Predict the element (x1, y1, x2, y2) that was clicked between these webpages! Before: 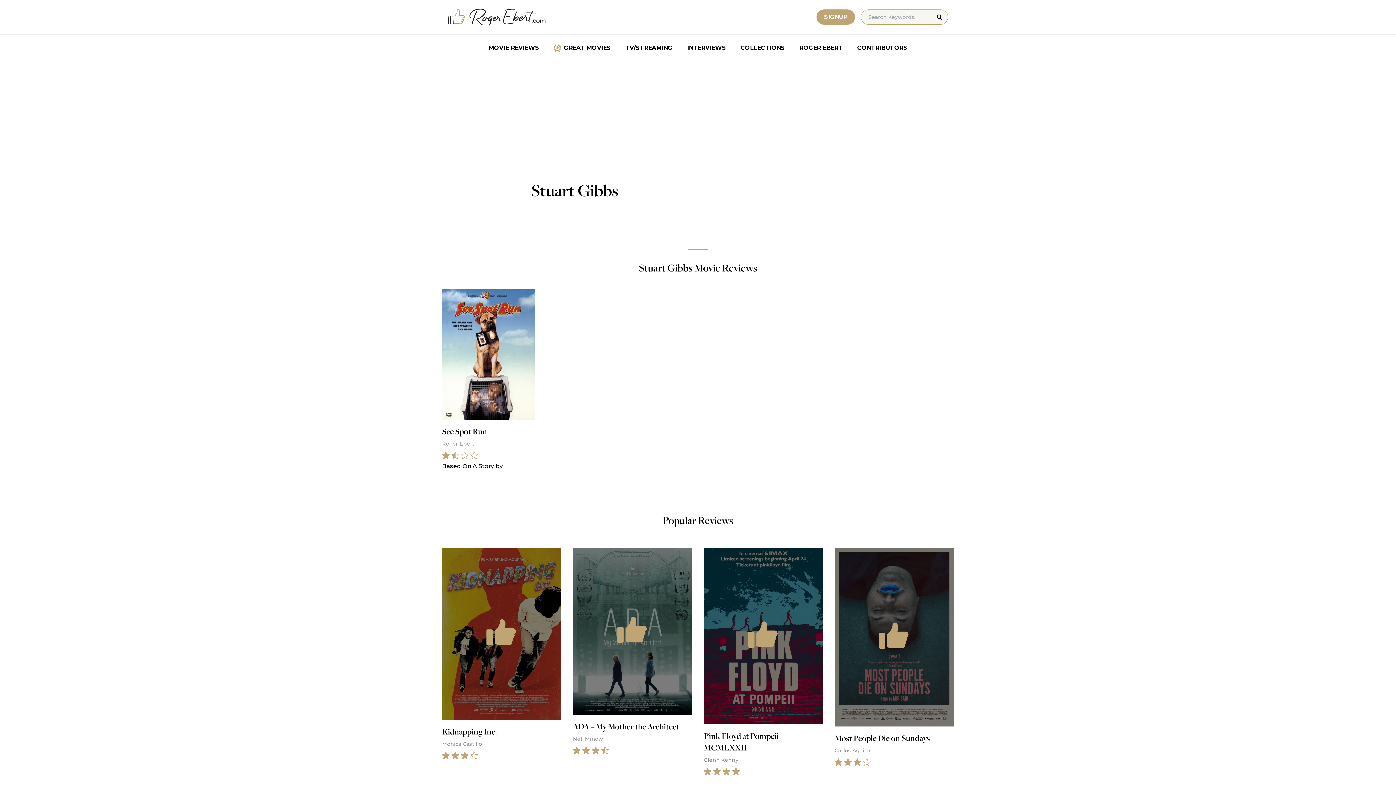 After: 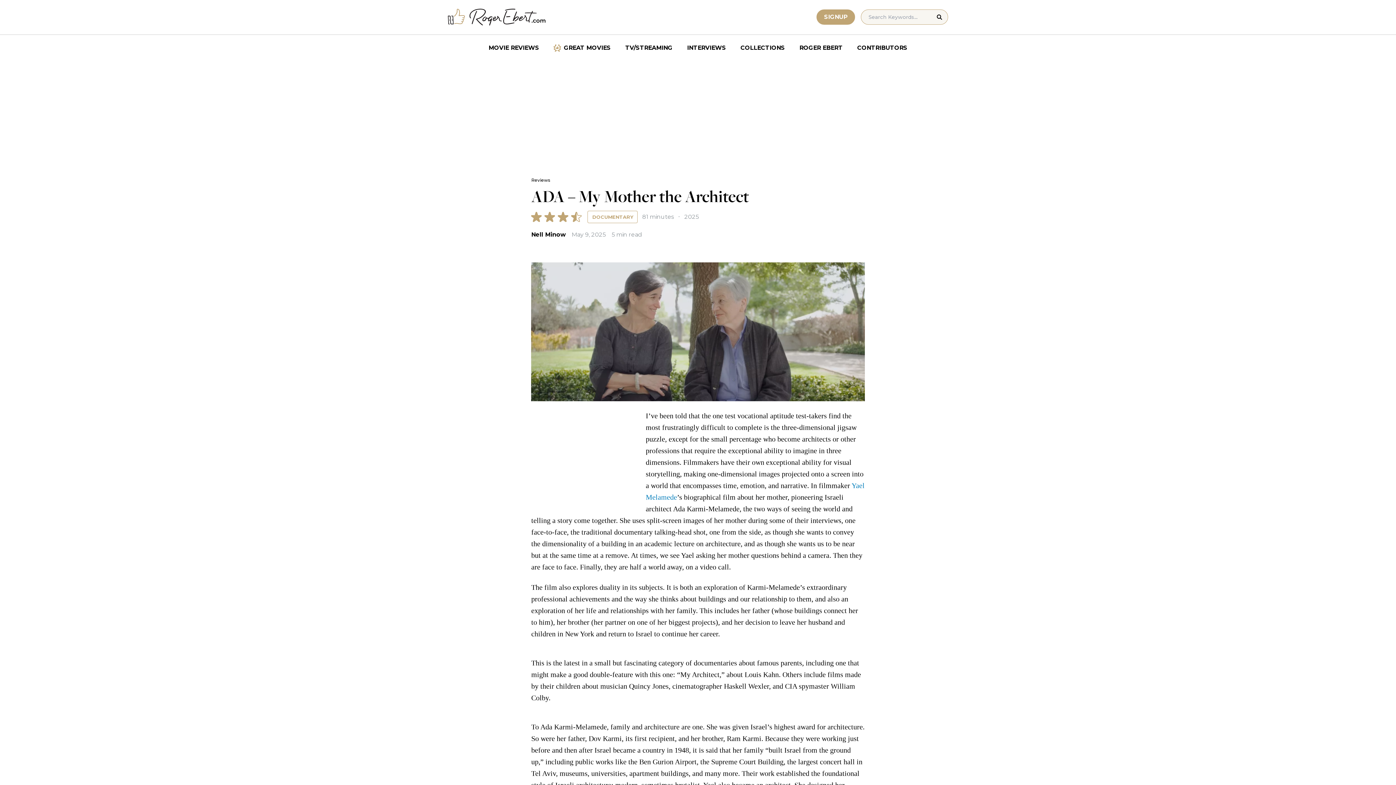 Action: label: ADA – My Mother the Architect
Nell Minow bbox: (573, 548, 692, 754)